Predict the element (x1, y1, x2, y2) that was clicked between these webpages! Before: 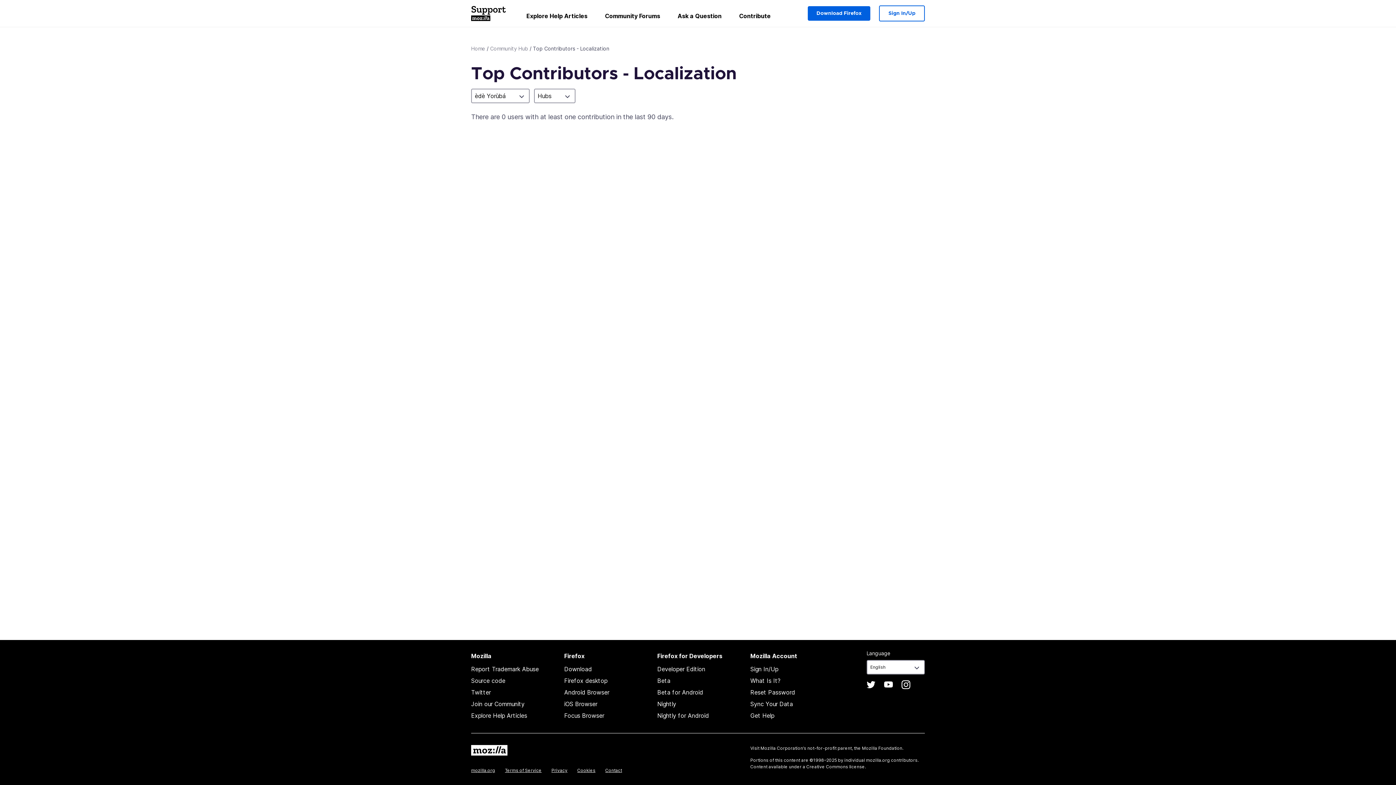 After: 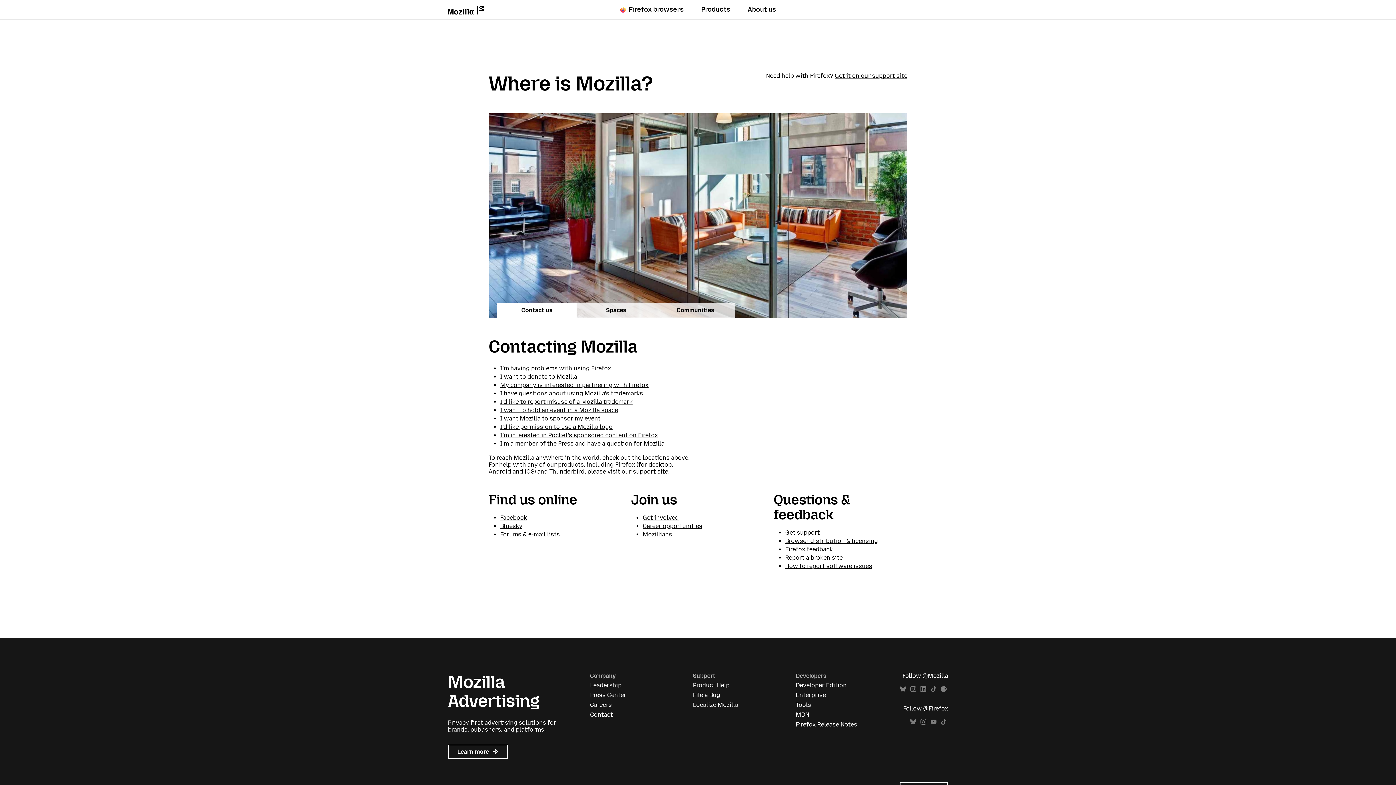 Action: bbox: (605, 768, 622, 773) label: Contact